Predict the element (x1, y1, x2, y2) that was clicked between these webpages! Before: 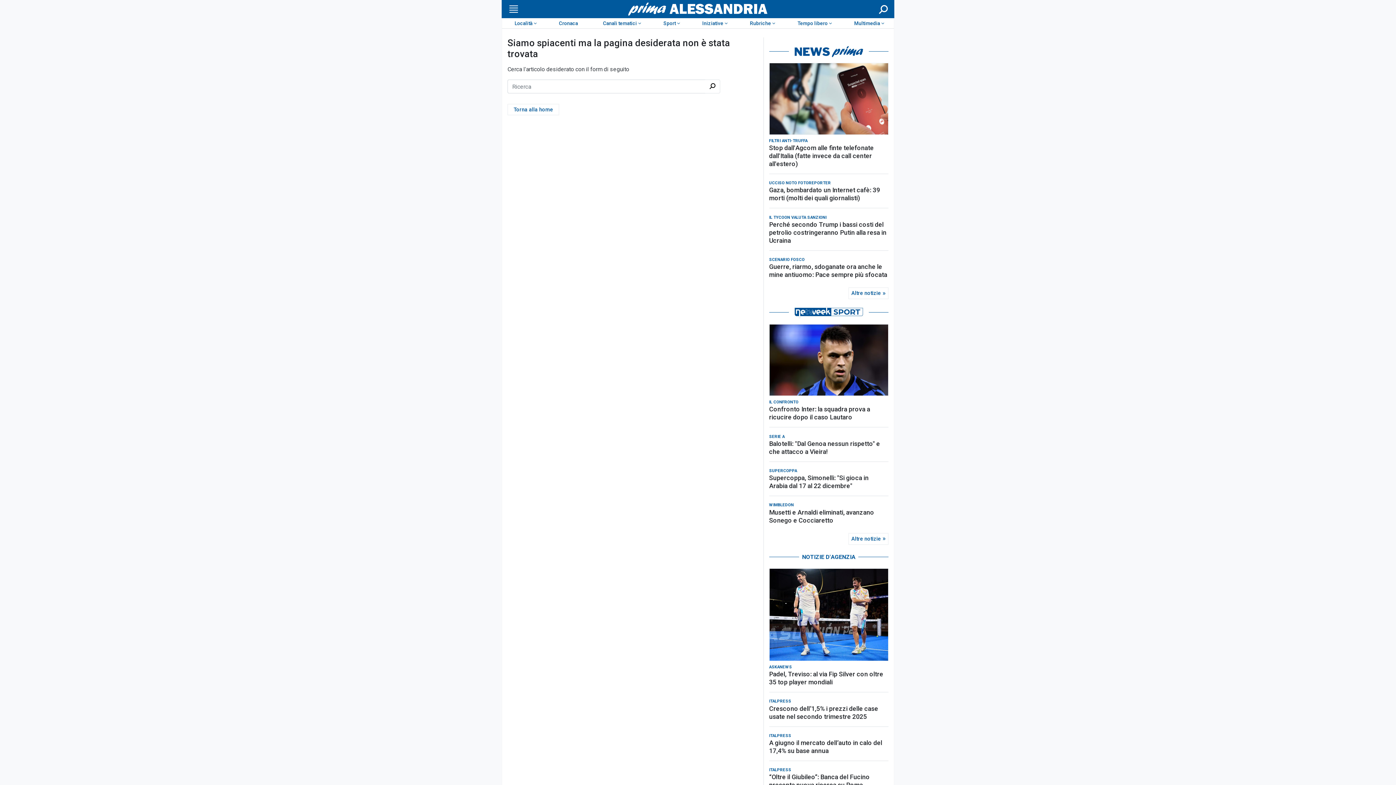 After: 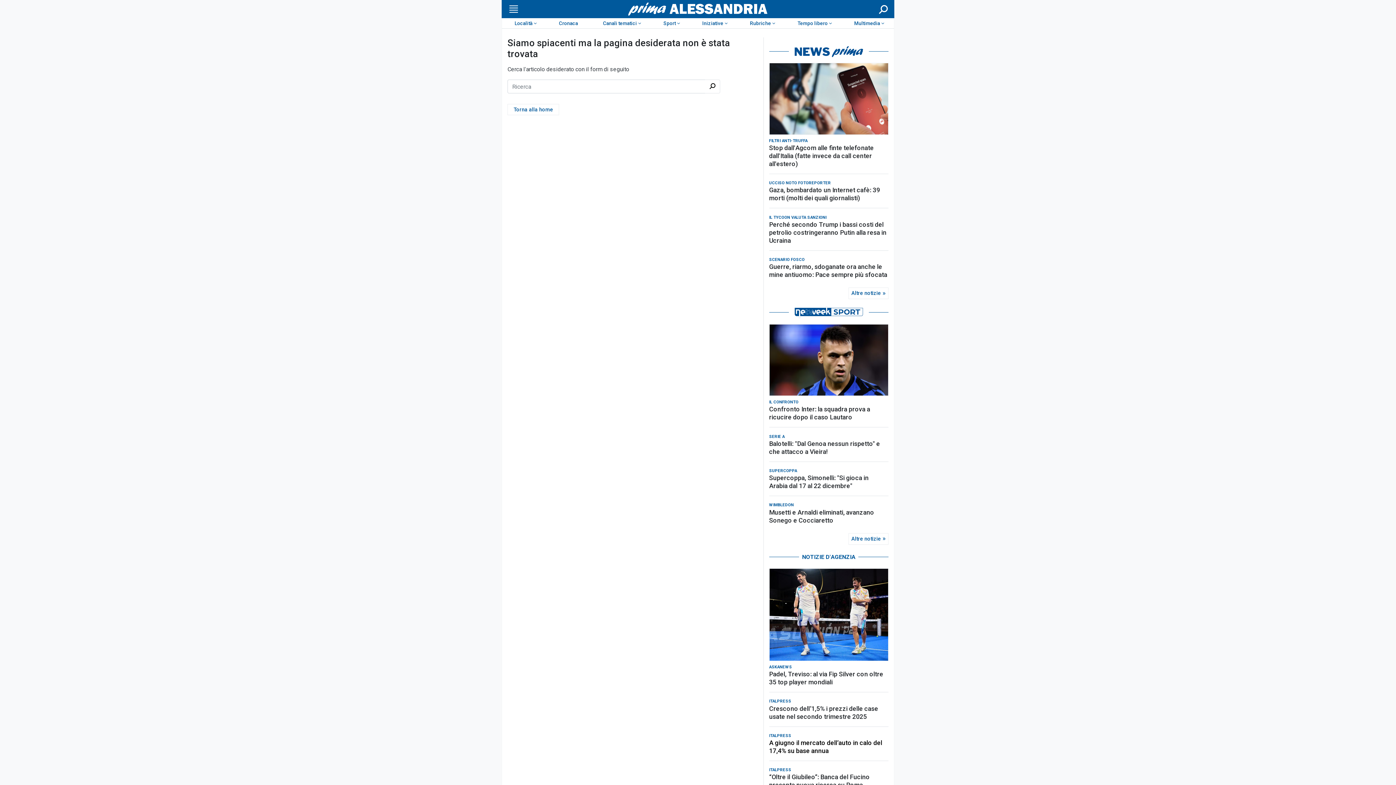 Action: label: A giugno il mercato dell’auto in calo del 17,4% su base annua bbox: (769, 615, 888, 631)